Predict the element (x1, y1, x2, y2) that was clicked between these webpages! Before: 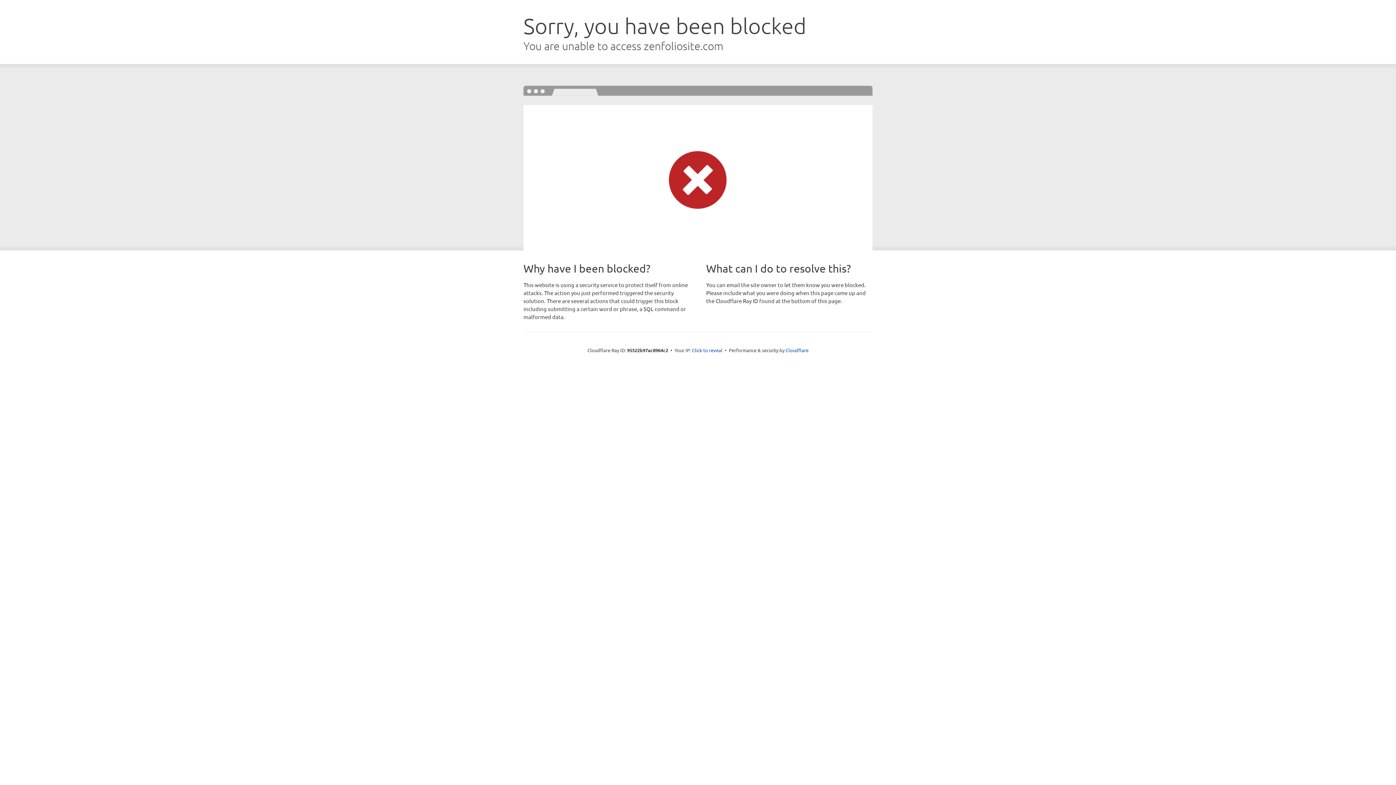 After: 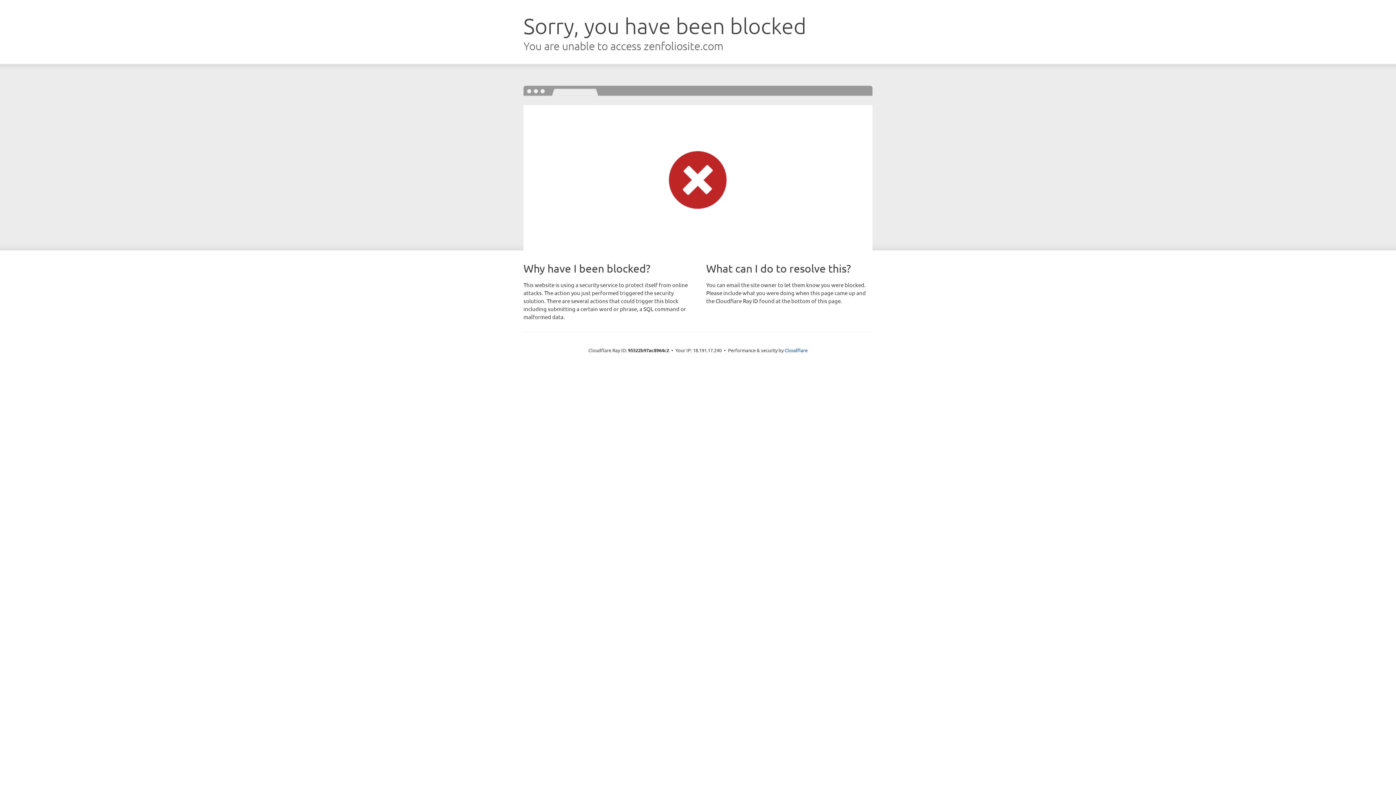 Action: label: Click to reveal bbox: (692, 346, 722, 353)